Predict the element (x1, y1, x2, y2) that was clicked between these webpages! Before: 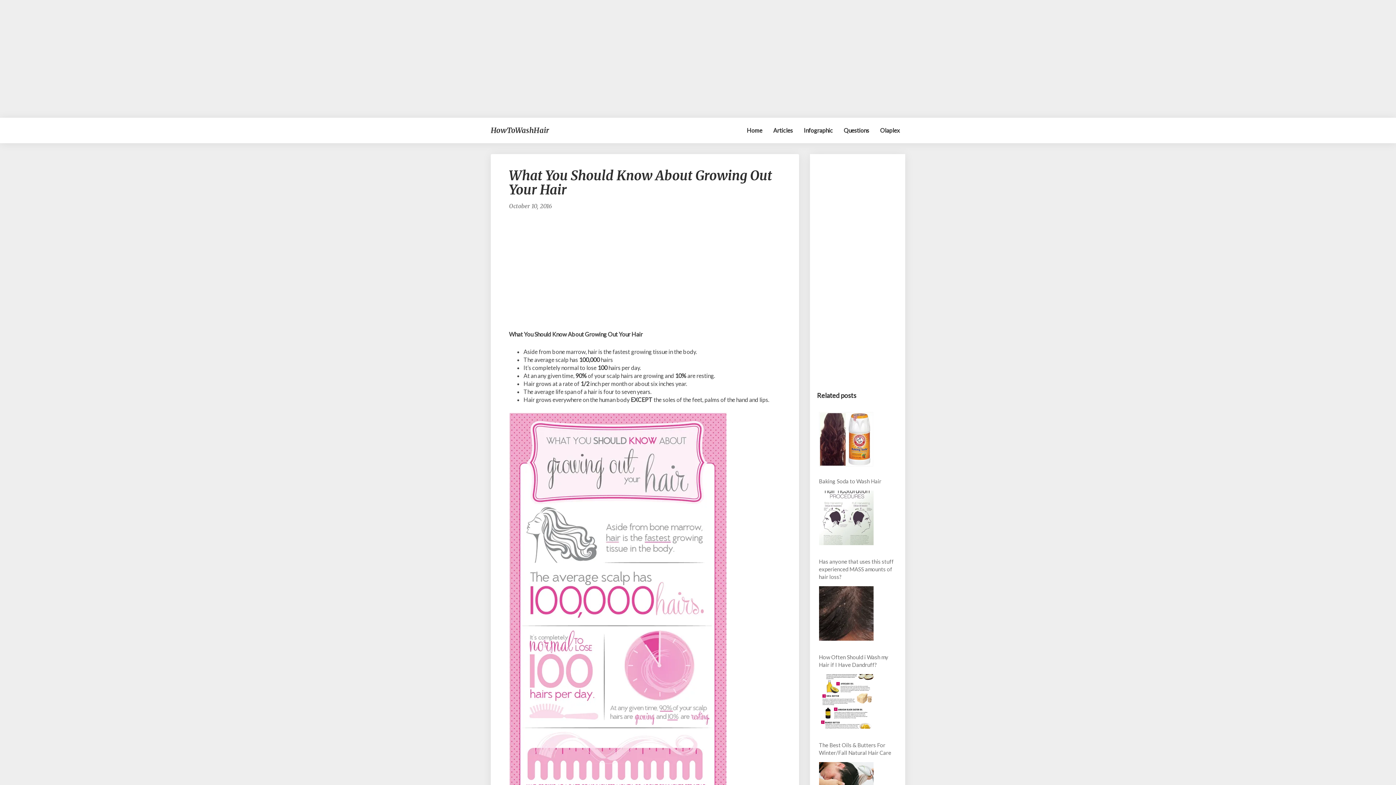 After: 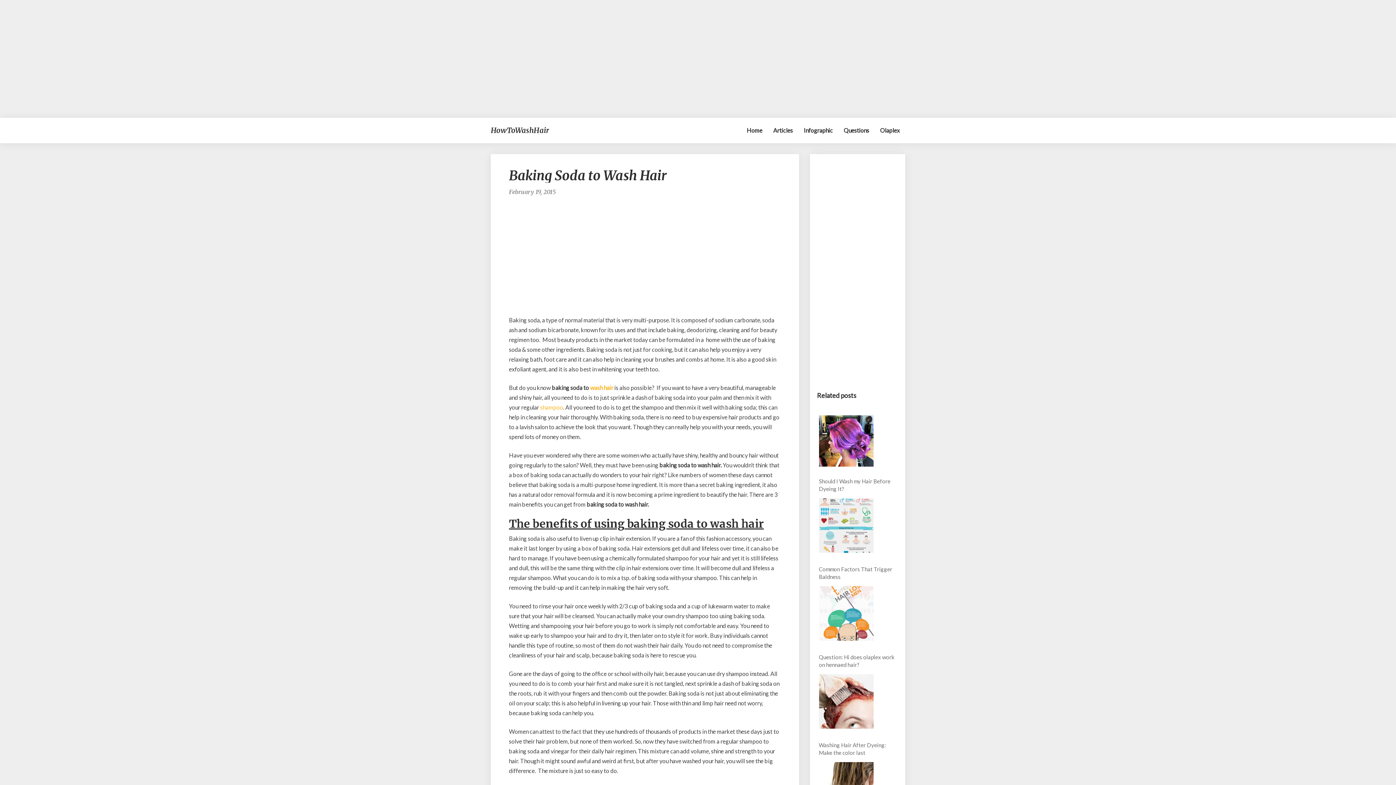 Action: bbox: (819, 477, 881, 485) label: Baking Soda to Wash Hair